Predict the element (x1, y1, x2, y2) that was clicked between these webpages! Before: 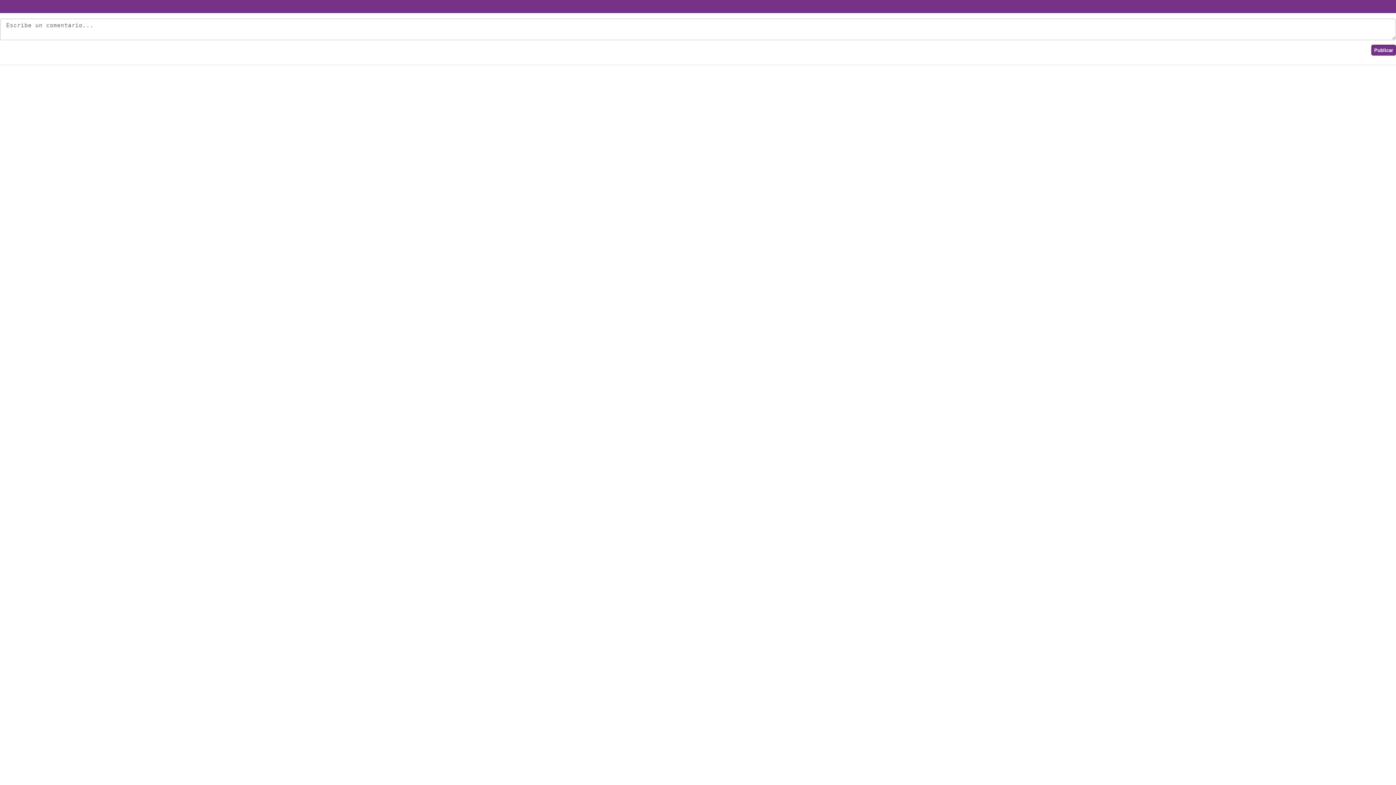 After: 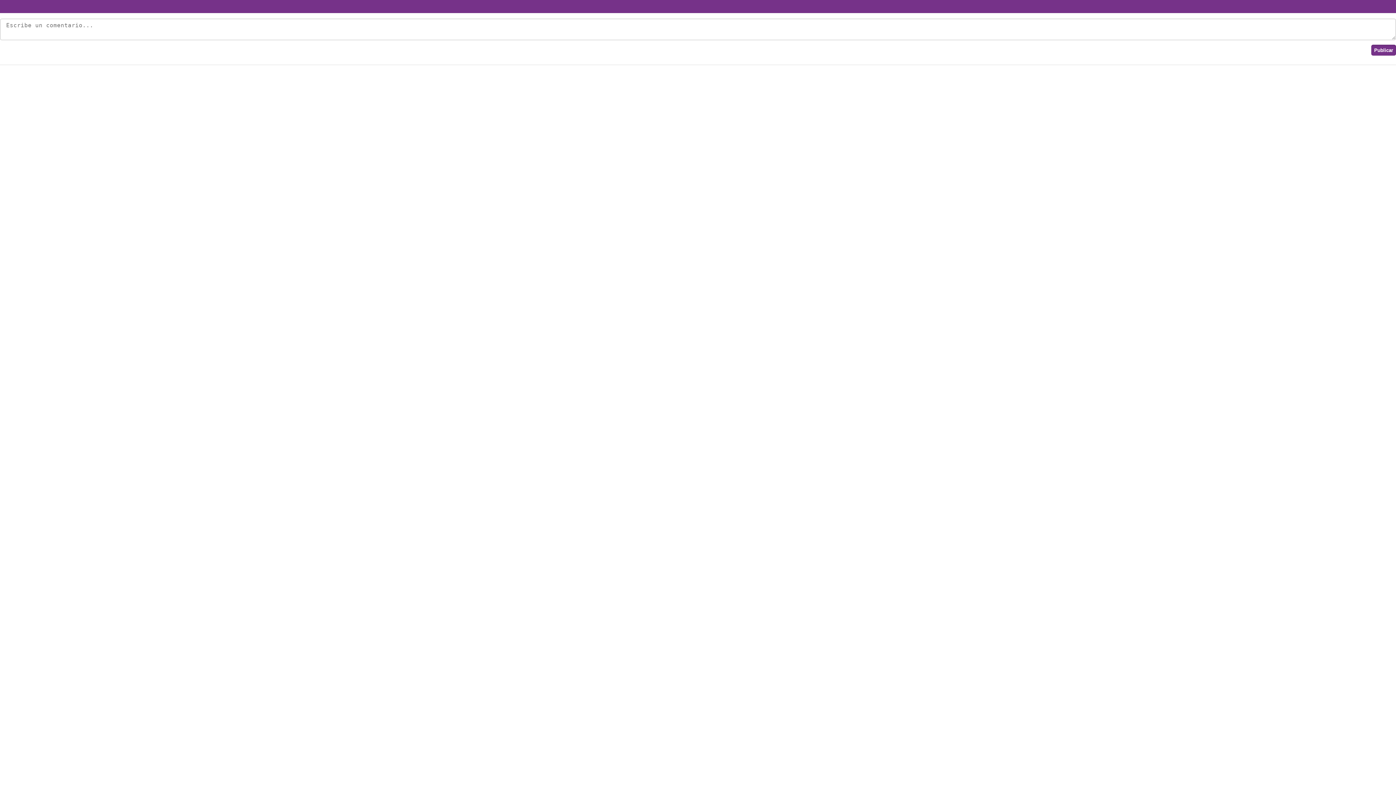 Action: bbox: (0, 0, 1396, 13)